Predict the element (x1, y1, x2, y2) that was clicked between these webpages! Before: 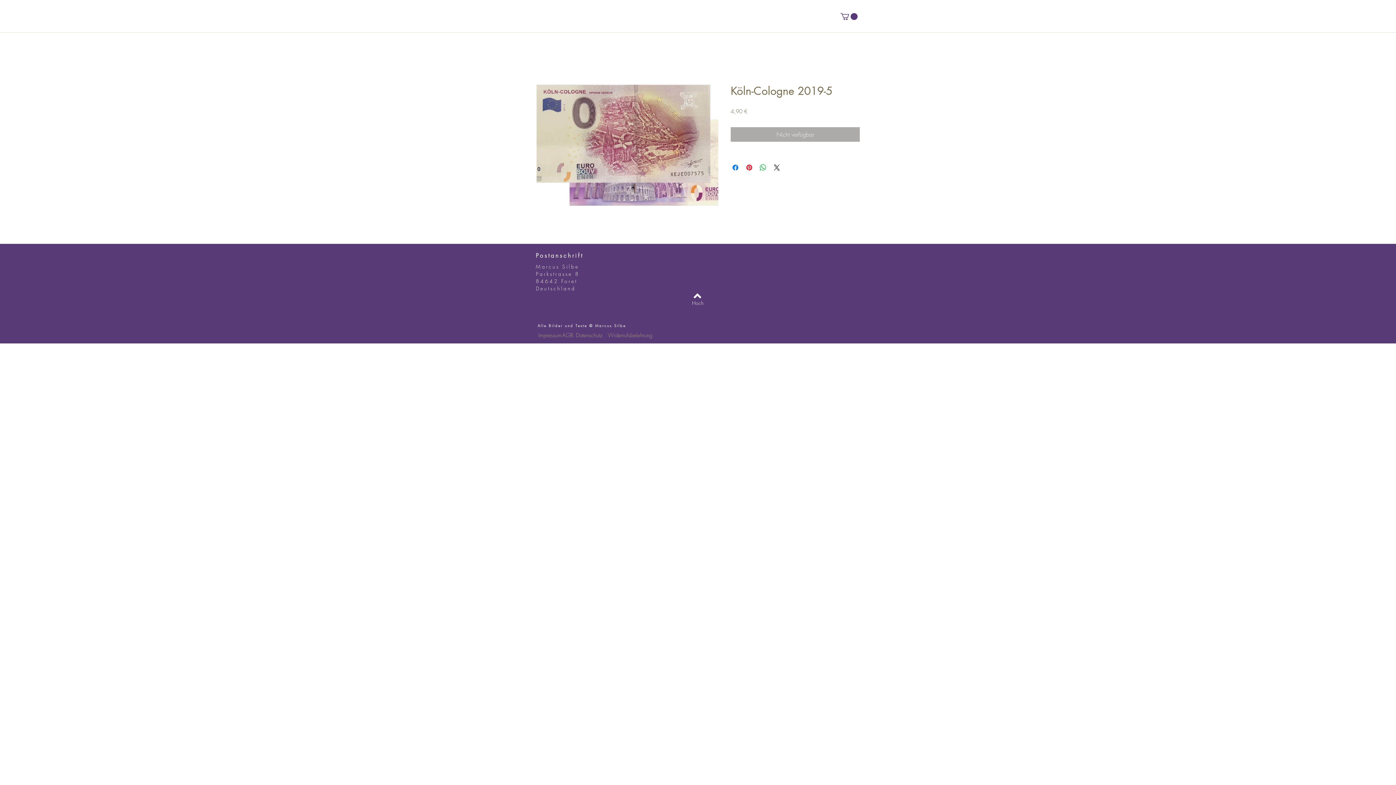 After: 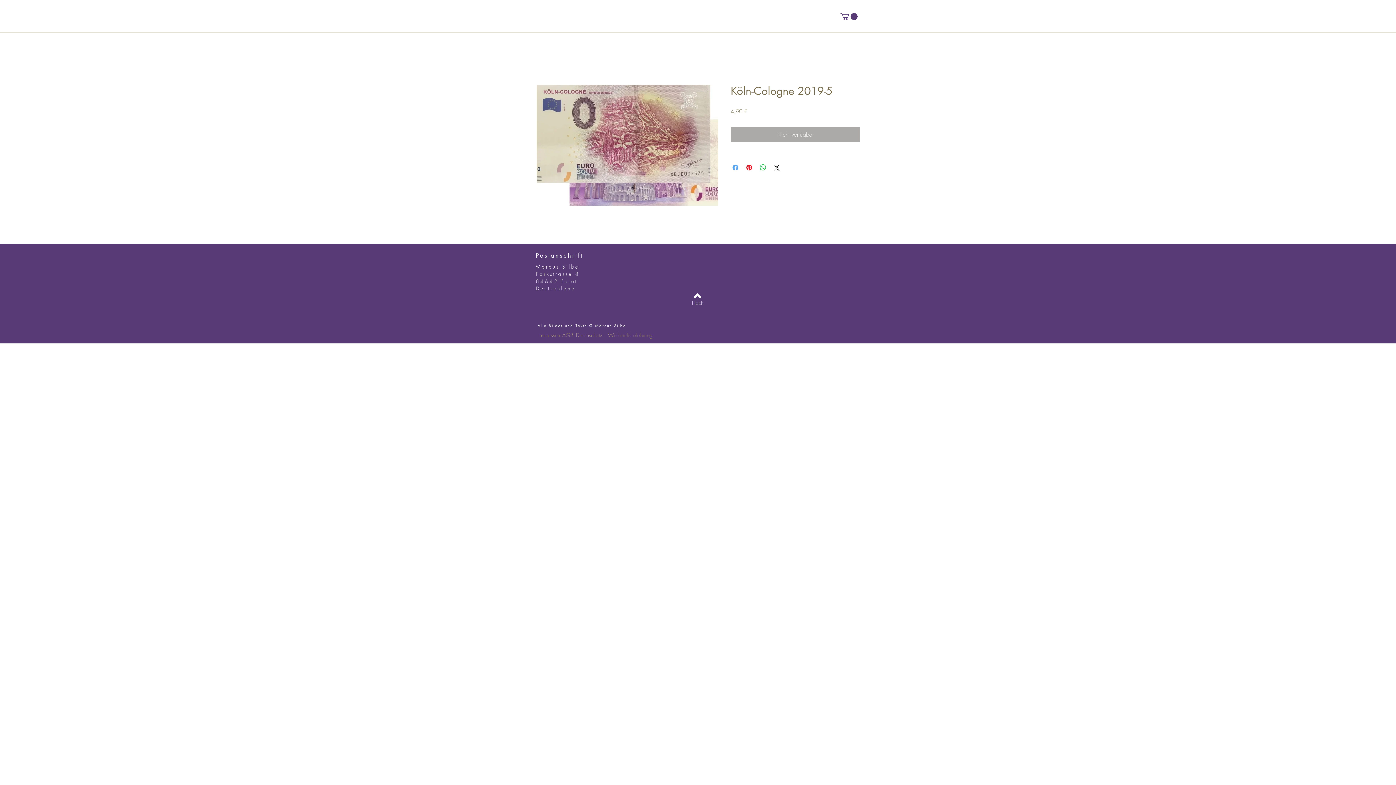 Action: bbox: (731, 163, 740, 172) label: Bei Facebook teilen